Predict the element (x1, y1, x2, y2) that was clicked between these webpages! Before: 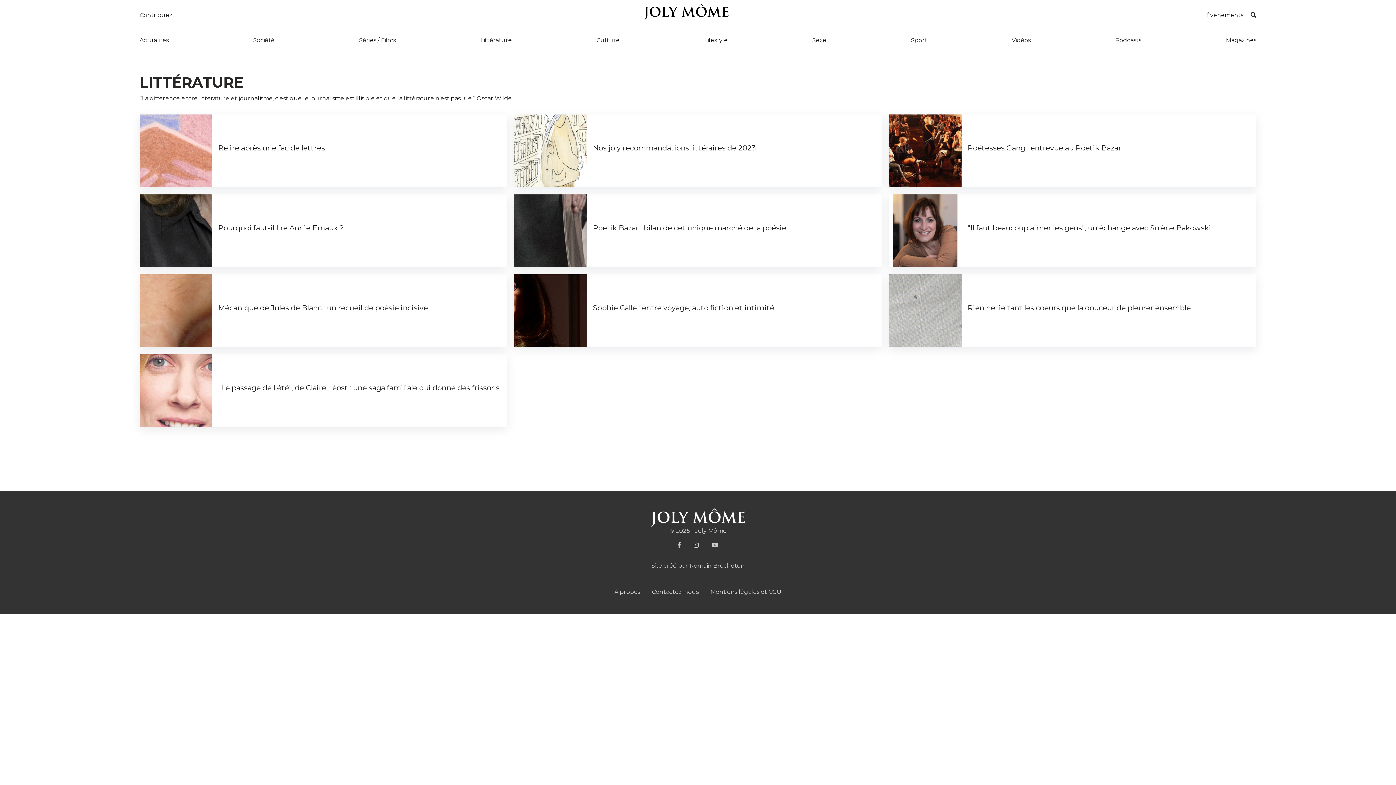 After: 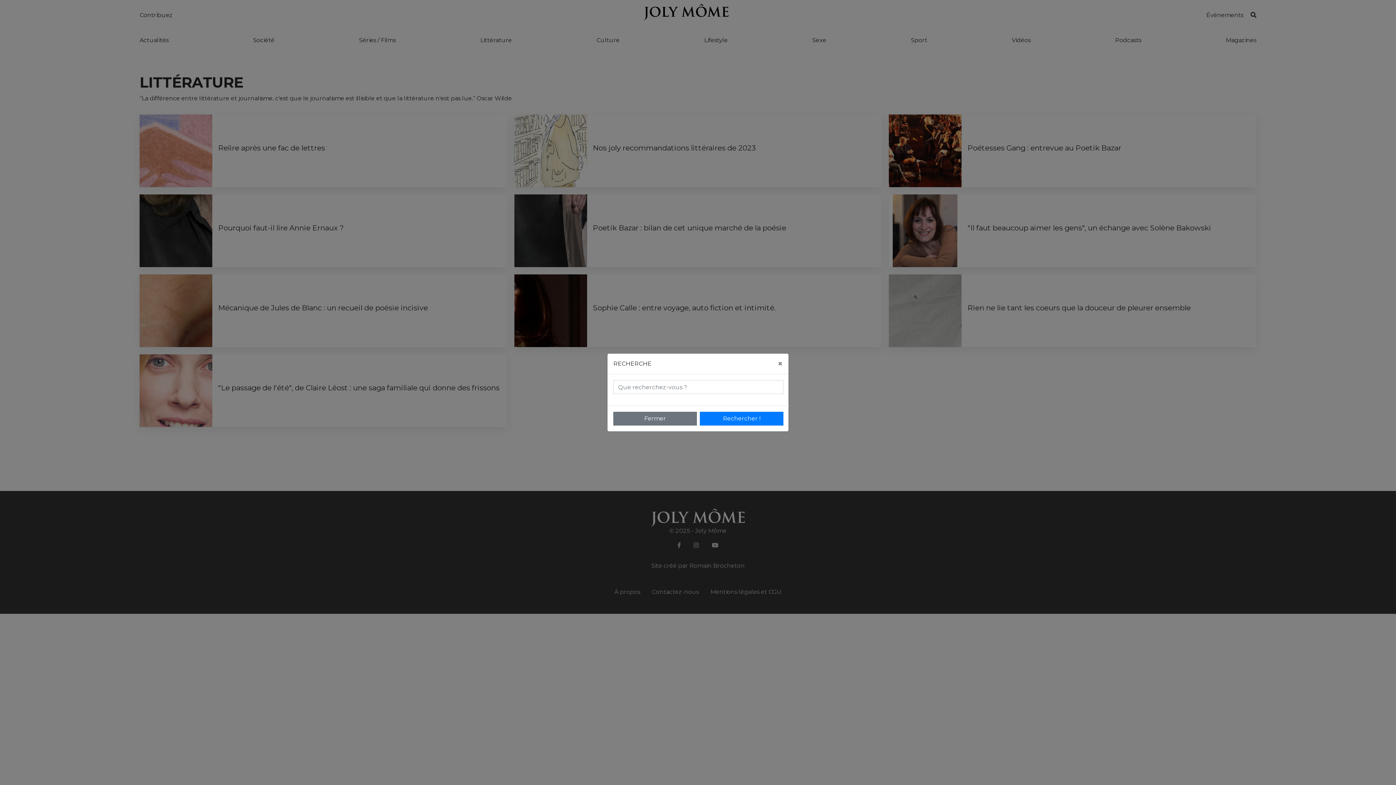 Action: bbox: (1250, 11, 1256, 18)